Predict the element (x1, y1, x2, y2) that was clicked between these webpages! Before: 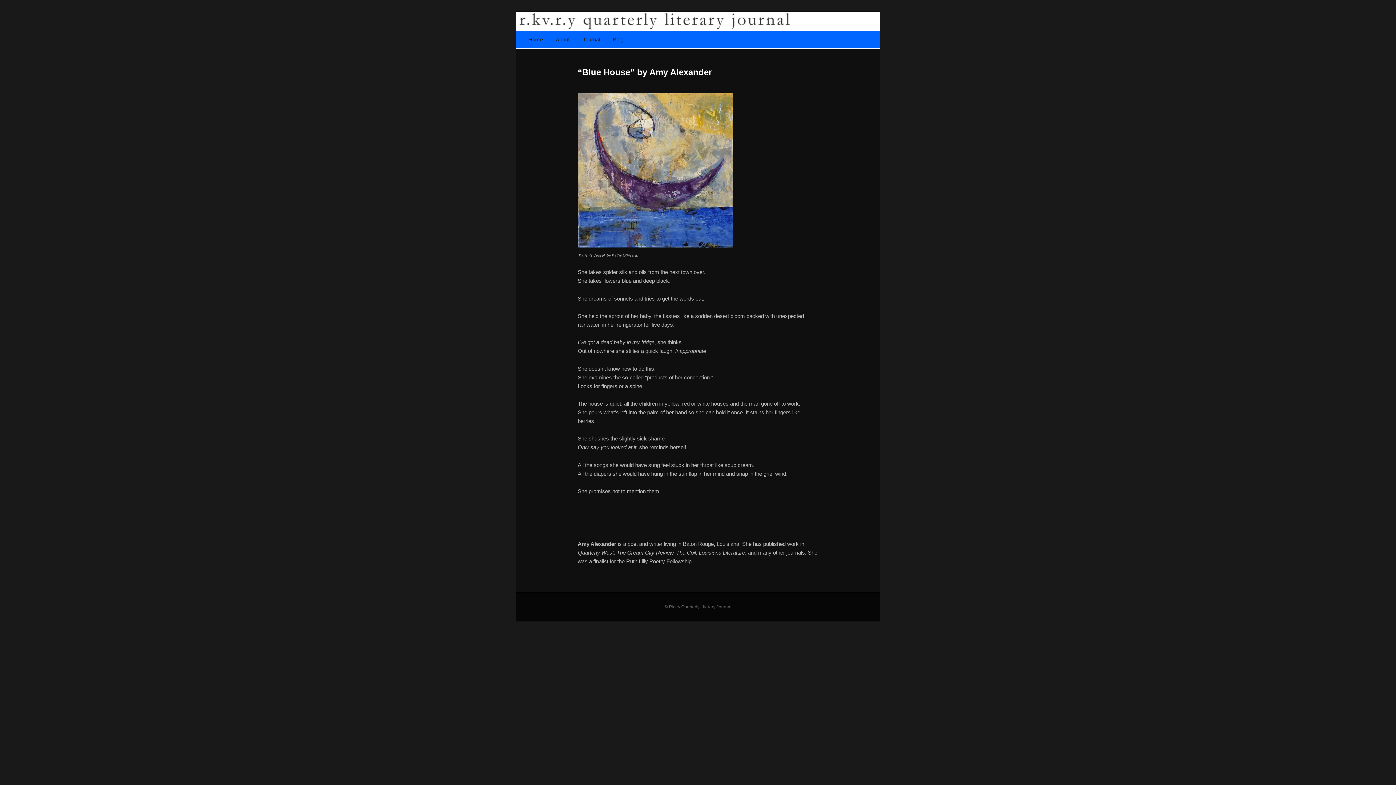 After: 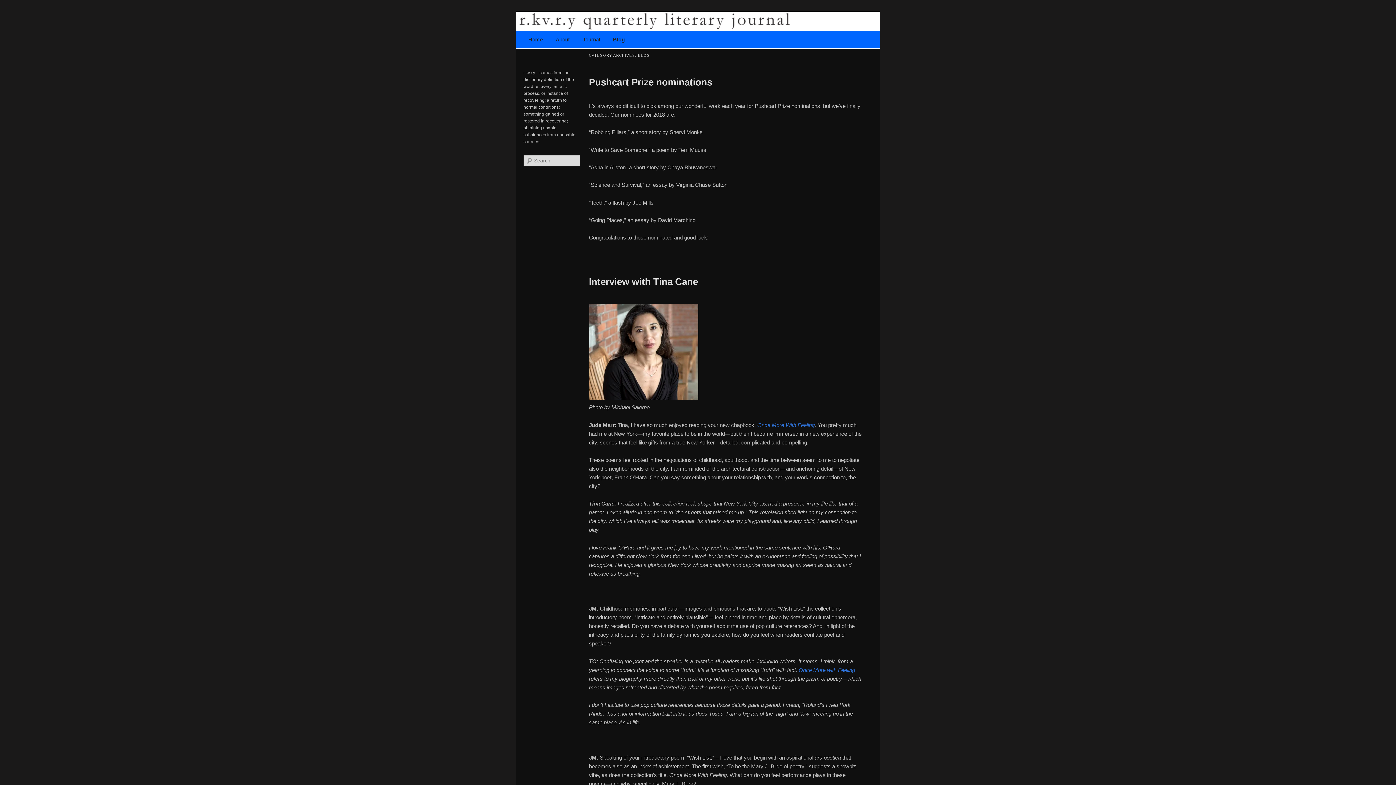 Action: bbox: (606, 30, 630, 48) label: Blog